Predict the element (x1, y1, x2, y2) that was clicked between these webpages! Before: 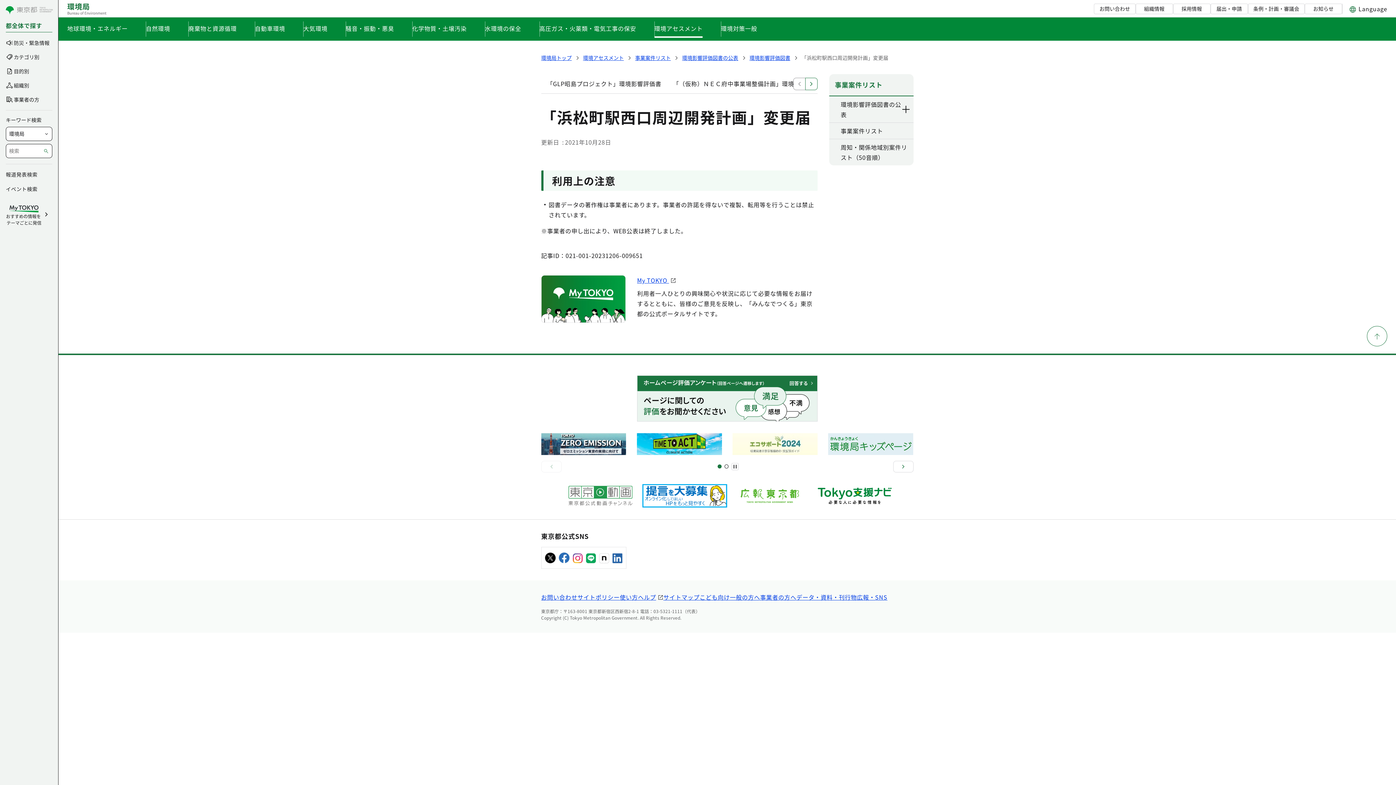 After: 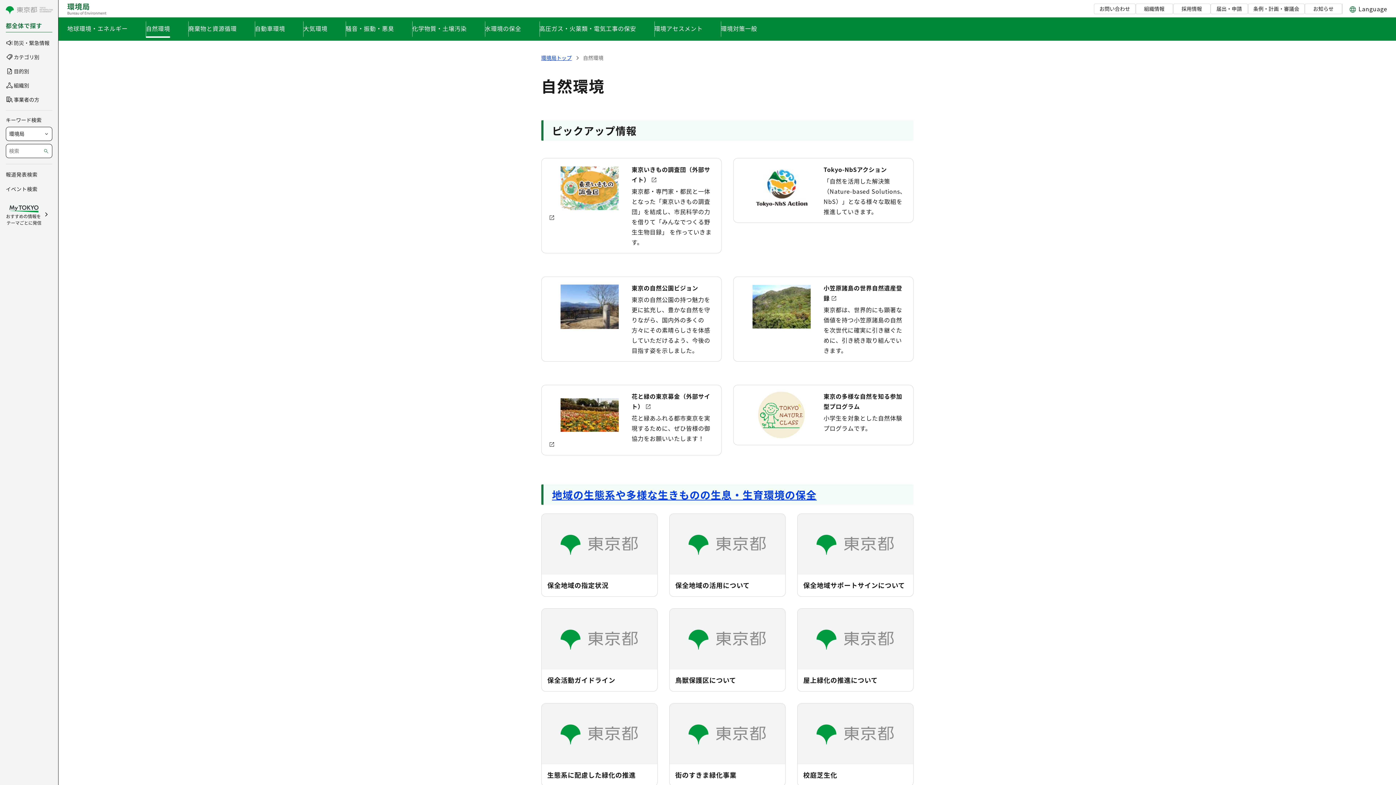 Action: bbox: (145, 21, 170, 37) label: 自然環境